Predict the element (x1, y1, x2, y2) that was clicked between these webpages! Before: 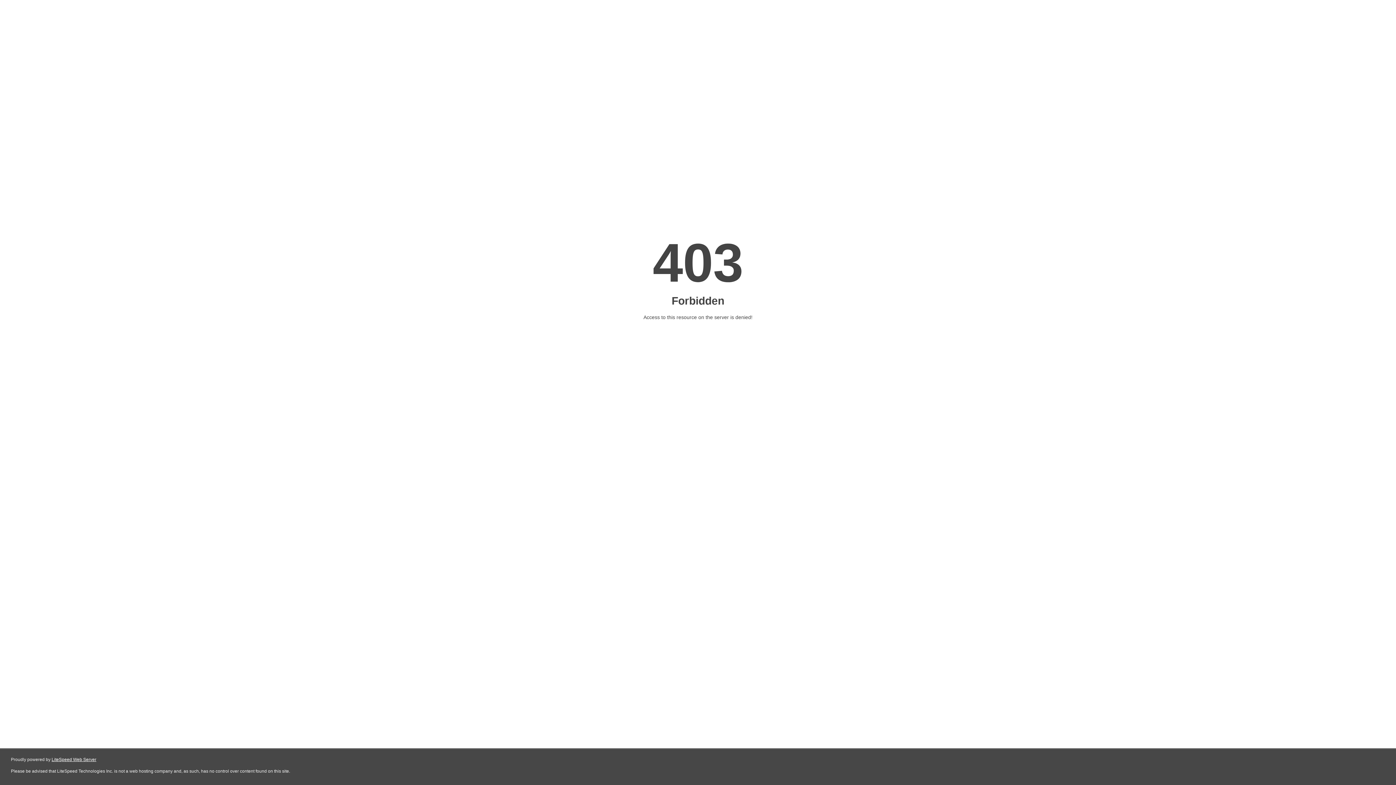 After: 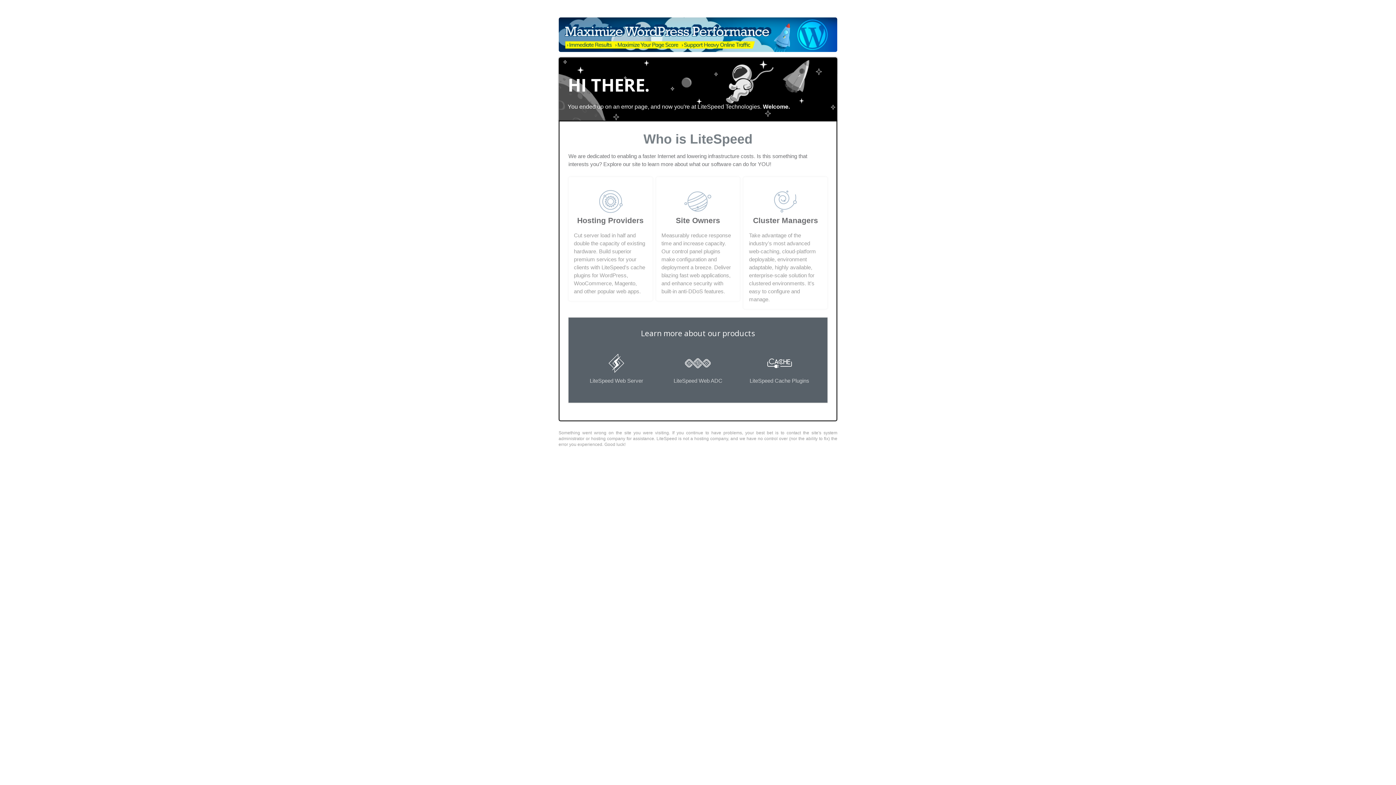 Action: bbox: (51, 757, 96, 762) label: LiteSpeed Web Server